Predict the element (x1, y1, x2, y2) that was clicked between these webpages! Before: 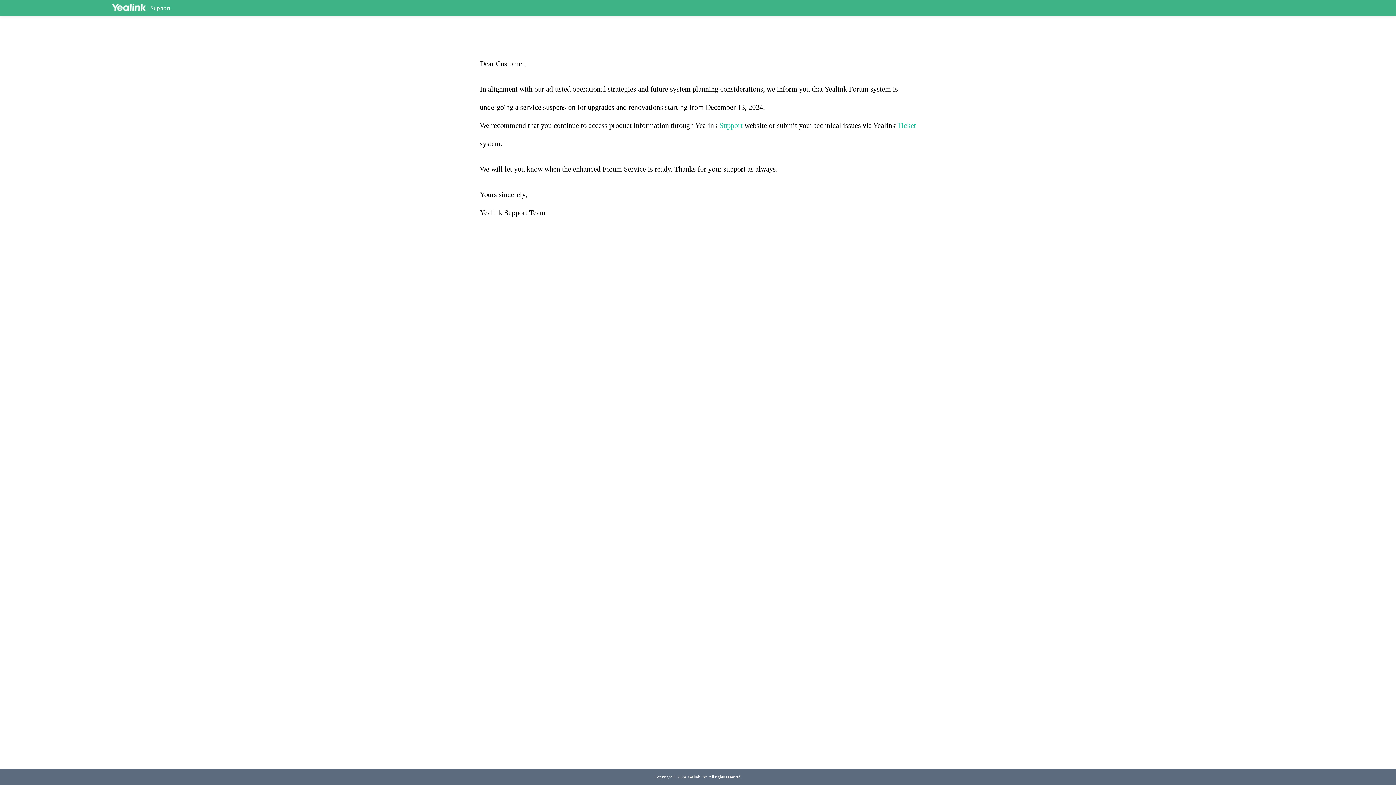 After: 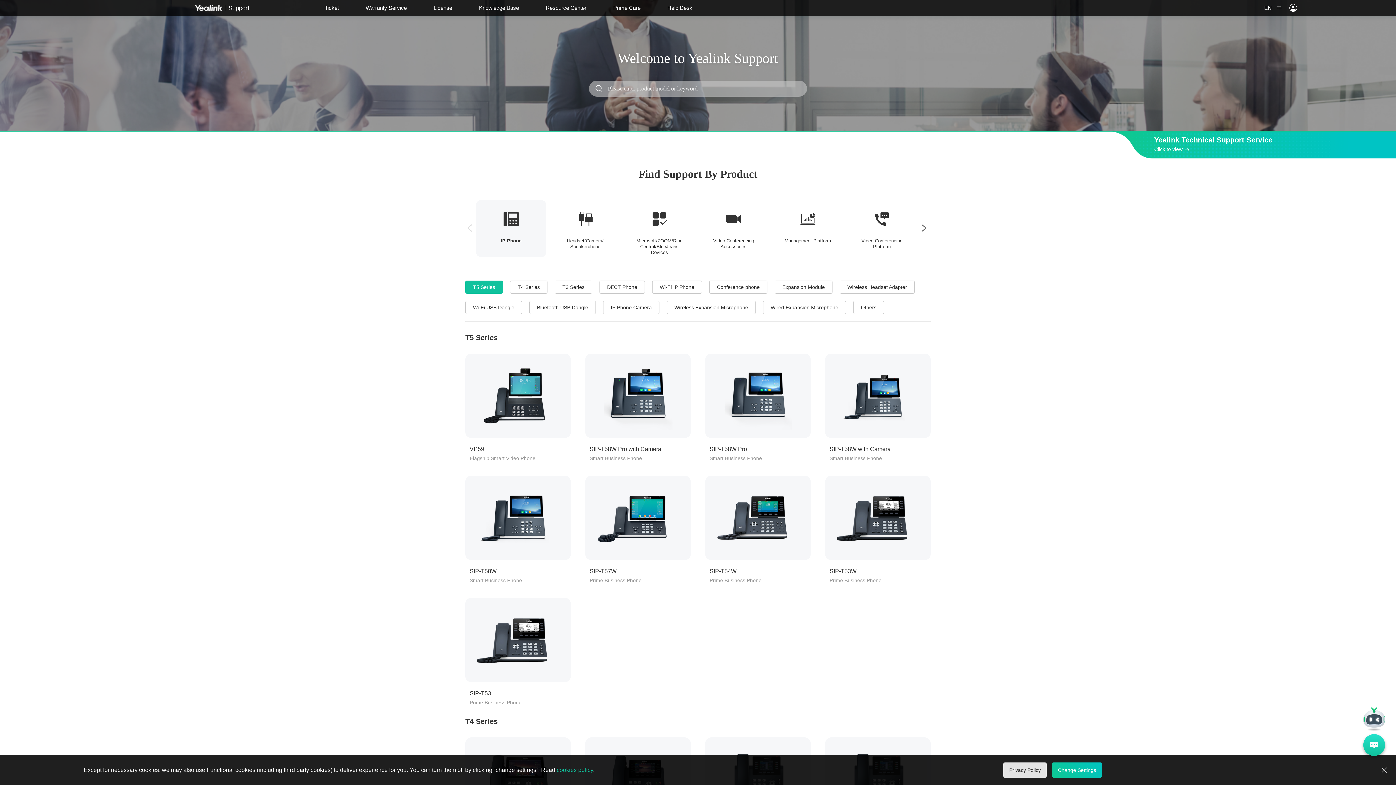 Action: bbox: (719, 121, 742, 129) label: Support